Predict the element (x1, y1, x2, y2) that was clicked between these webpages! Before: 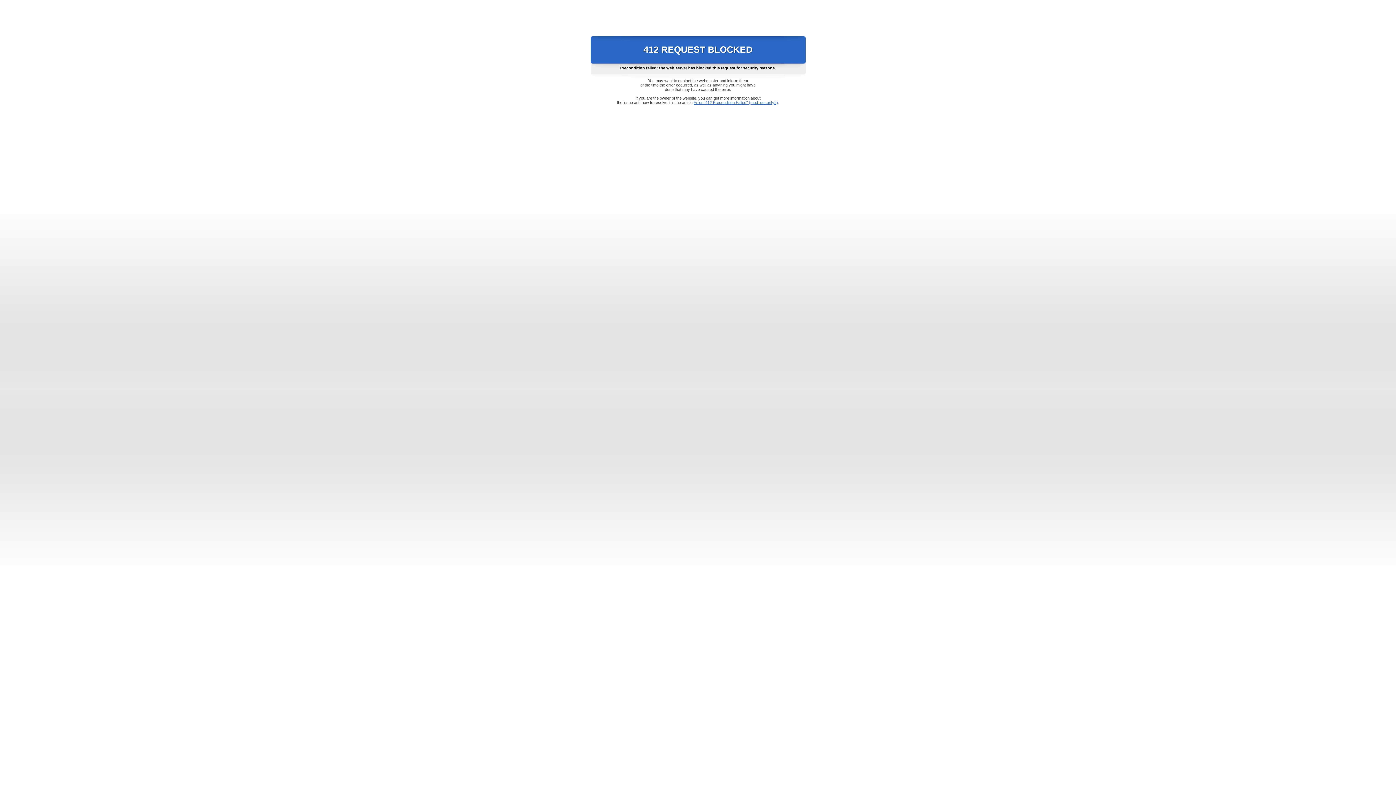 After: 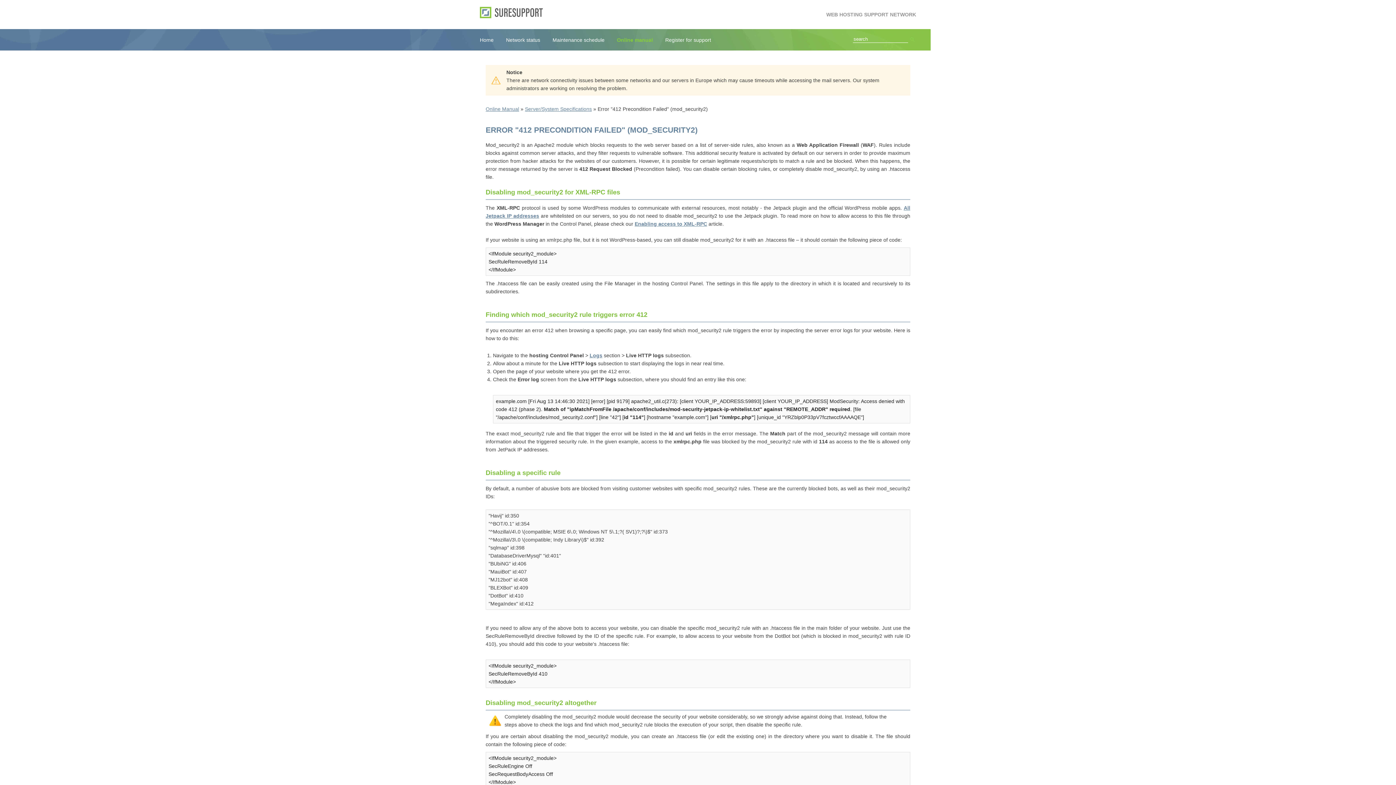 Action: bbox: (693, 100, 778, 104) label: Error "412 Precondition Failed" (mod_security2)